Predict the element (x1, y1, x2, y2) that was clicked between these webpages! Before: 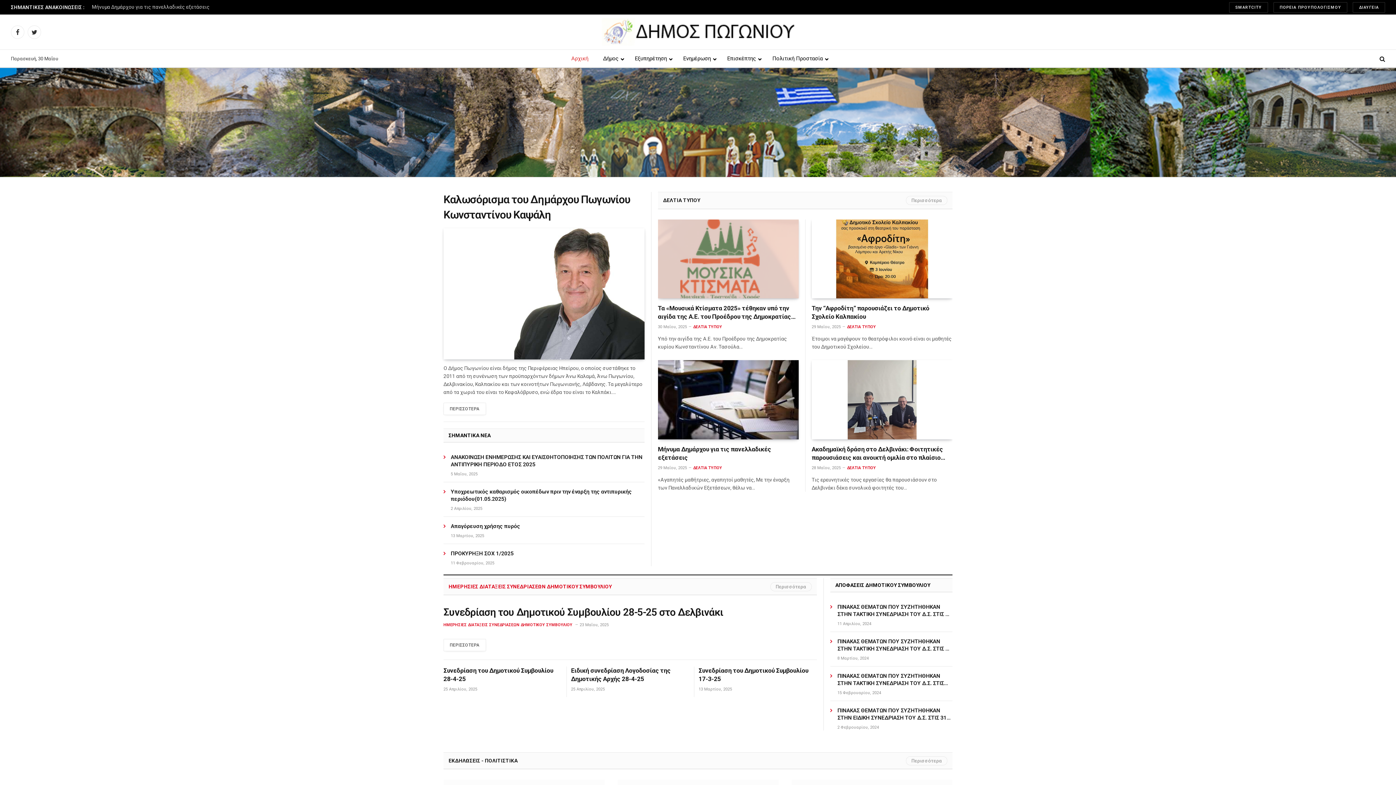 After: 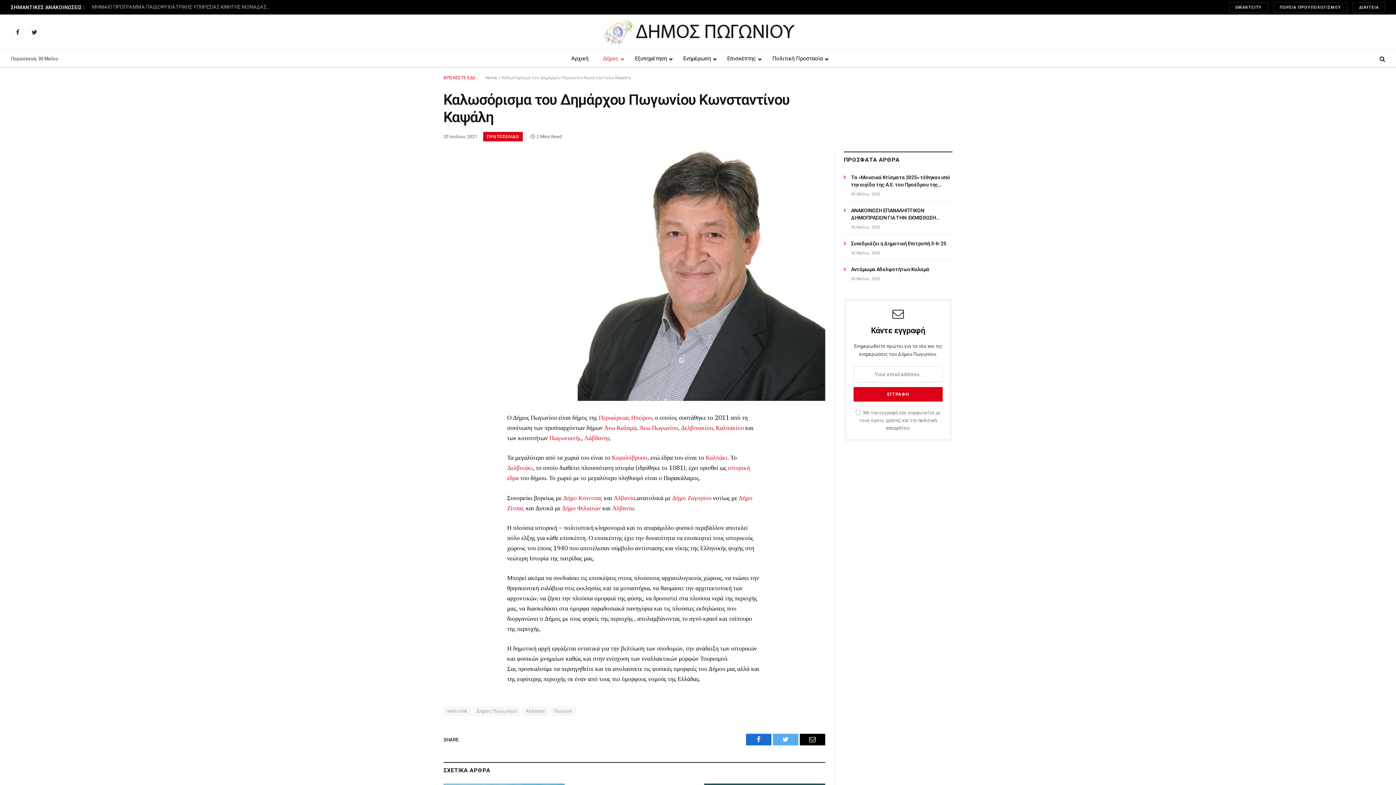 Action: bbox: (443, 403, 486, 415) label: ΠΕΡΙΣΣΟΤΕΡΑ